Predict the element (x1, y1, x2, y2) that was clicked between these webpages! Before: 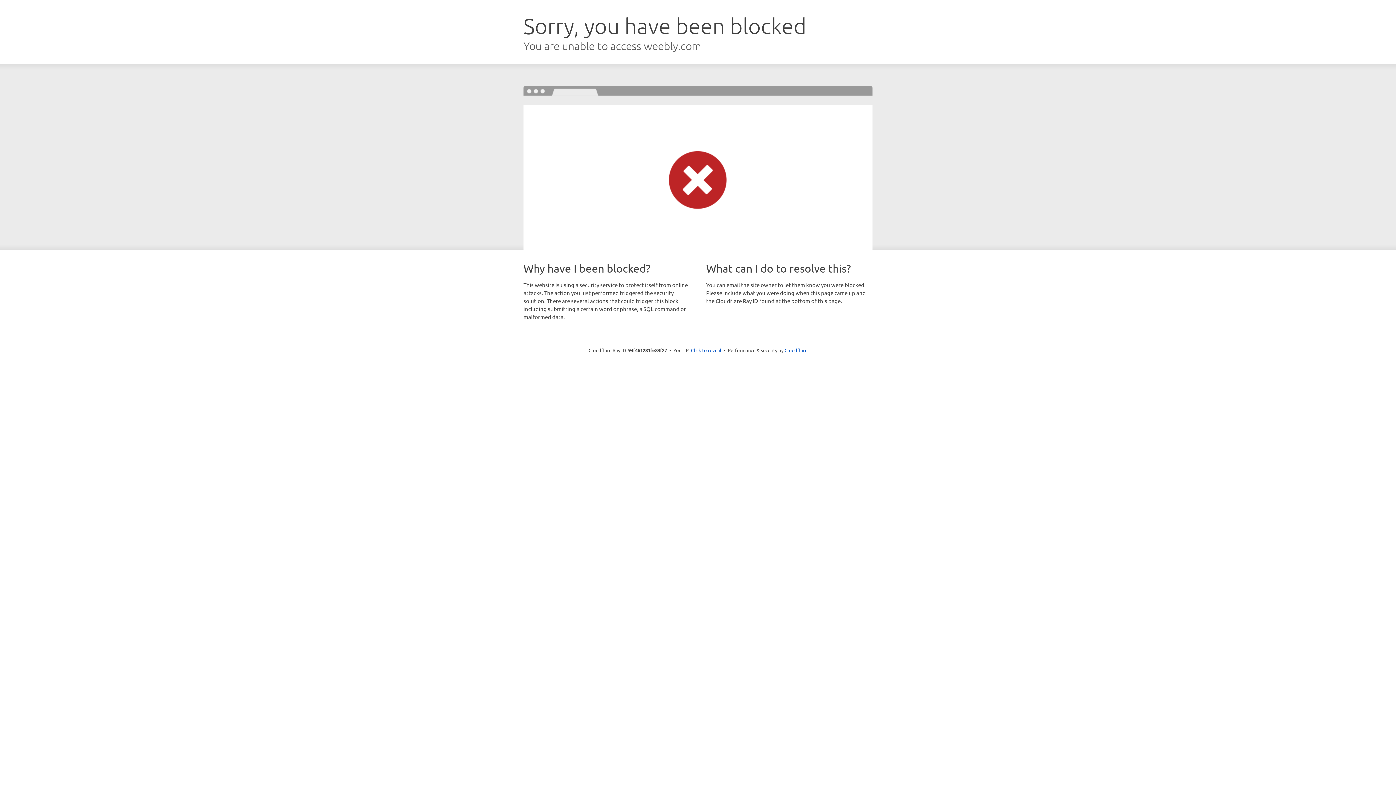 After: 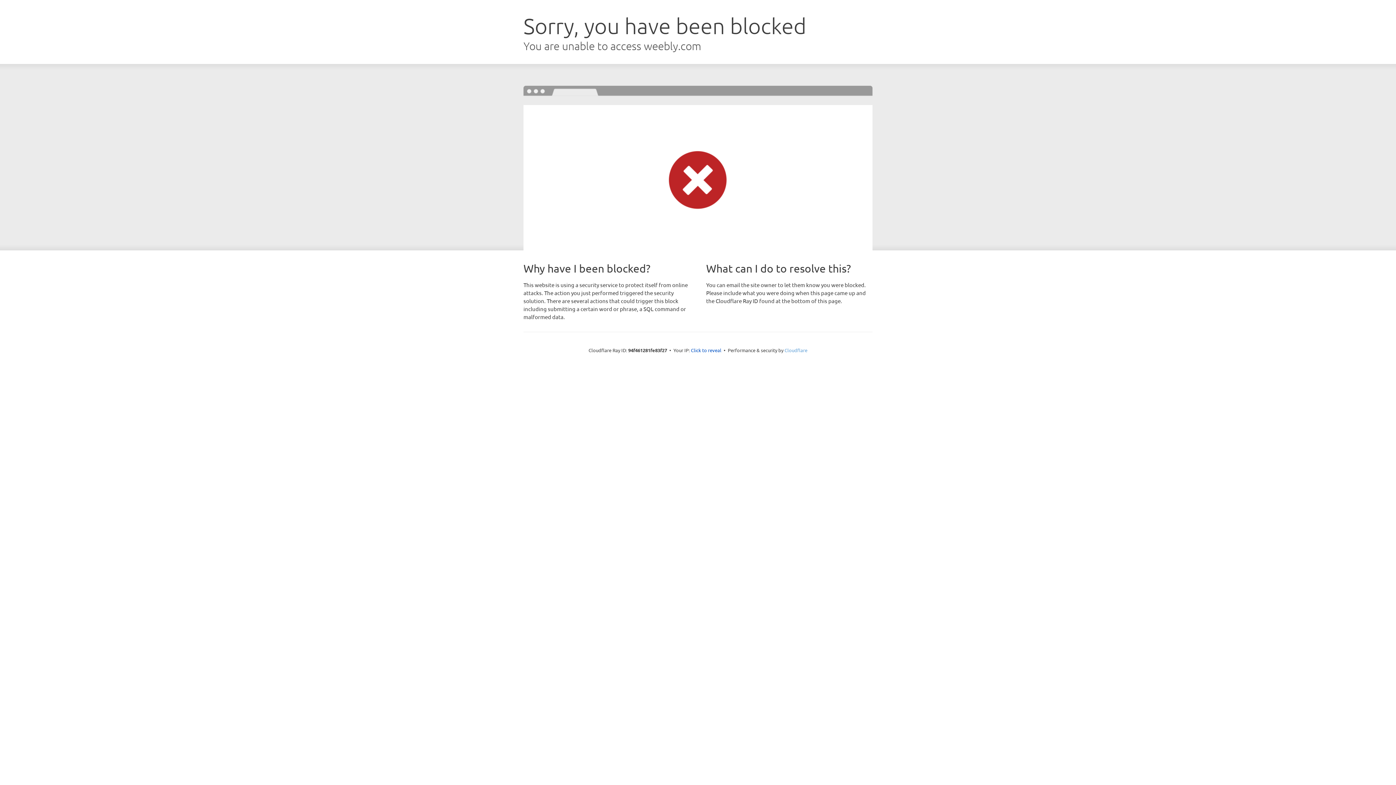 Action: label: Cloudflare bbox: (784, 347, 807, 353)